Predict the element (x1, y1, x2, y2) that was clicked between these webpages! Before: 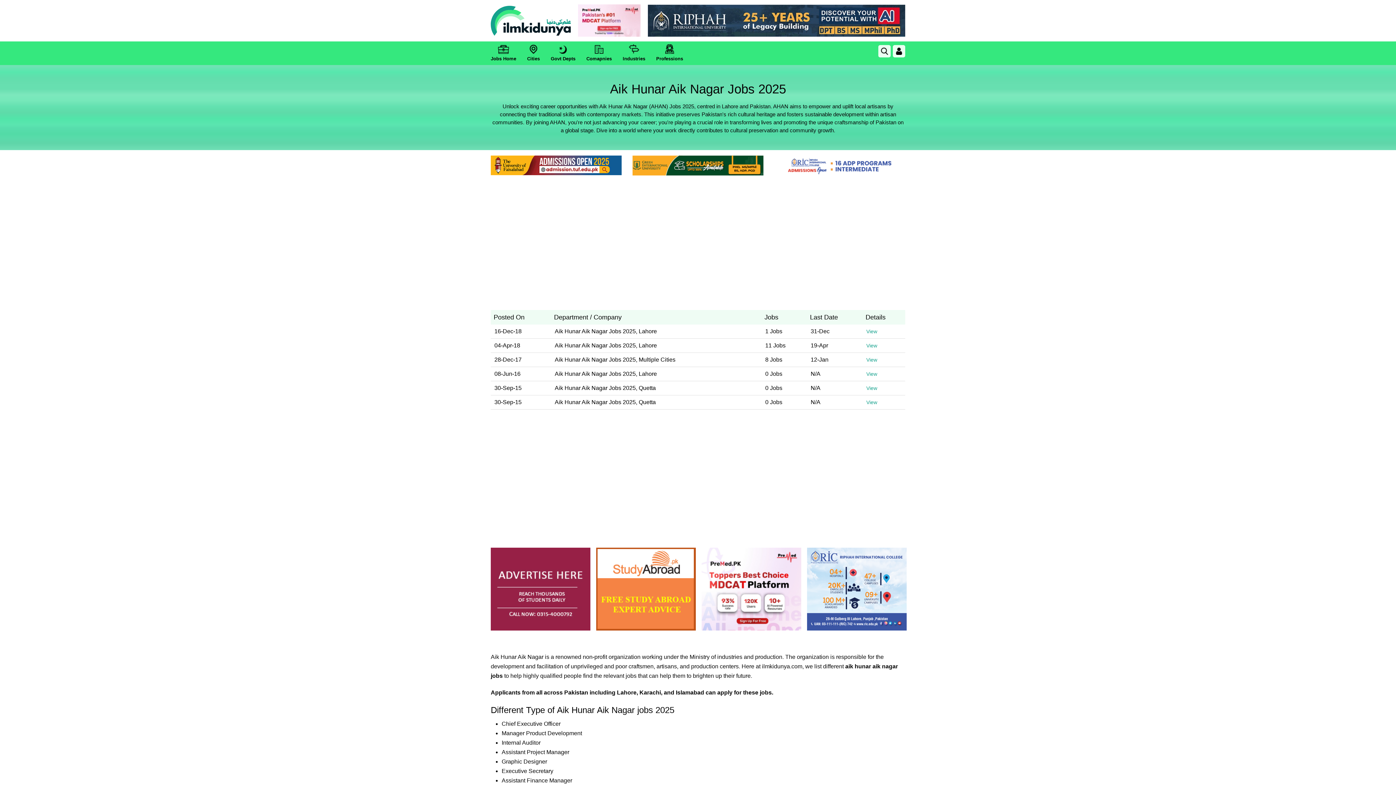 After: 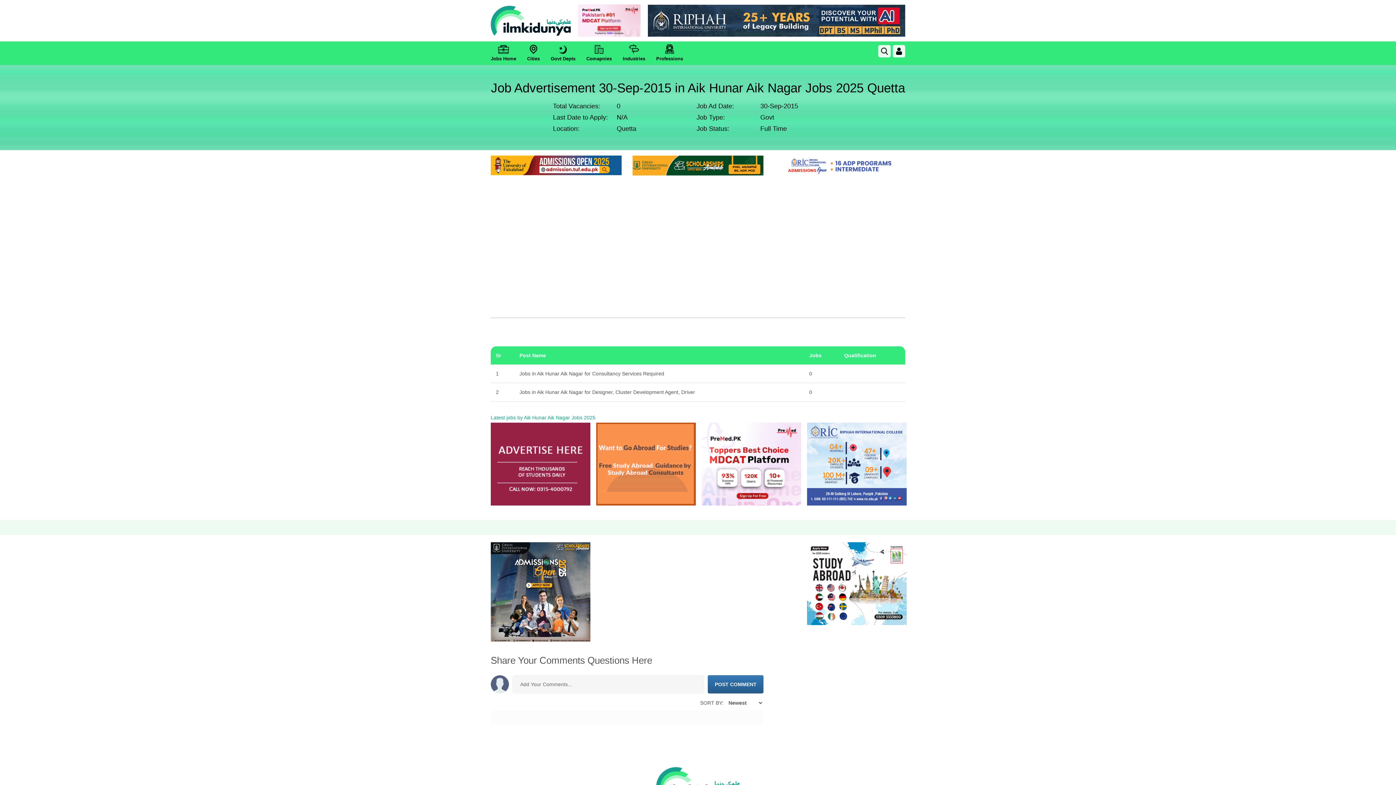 Action: label: View bbox: (866, 385, 877, 391)